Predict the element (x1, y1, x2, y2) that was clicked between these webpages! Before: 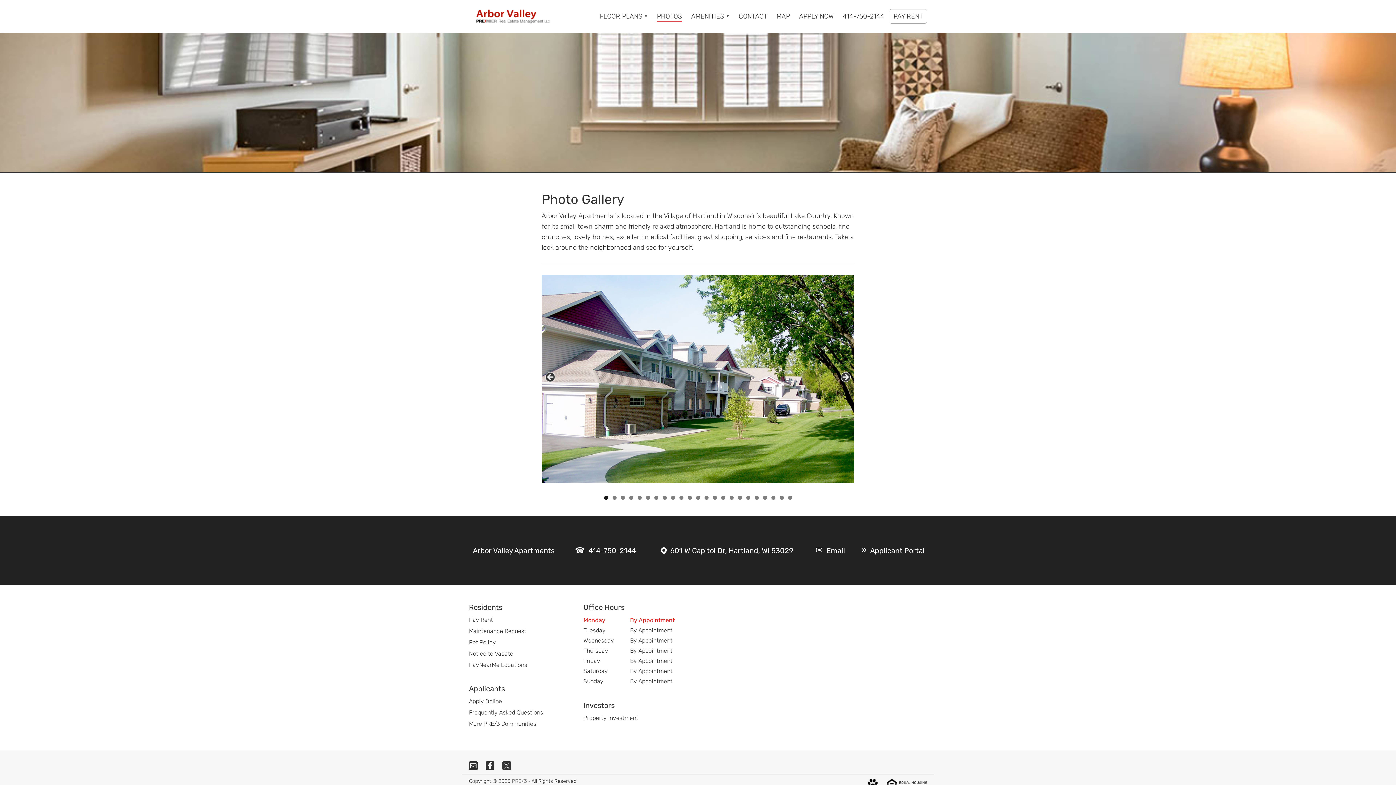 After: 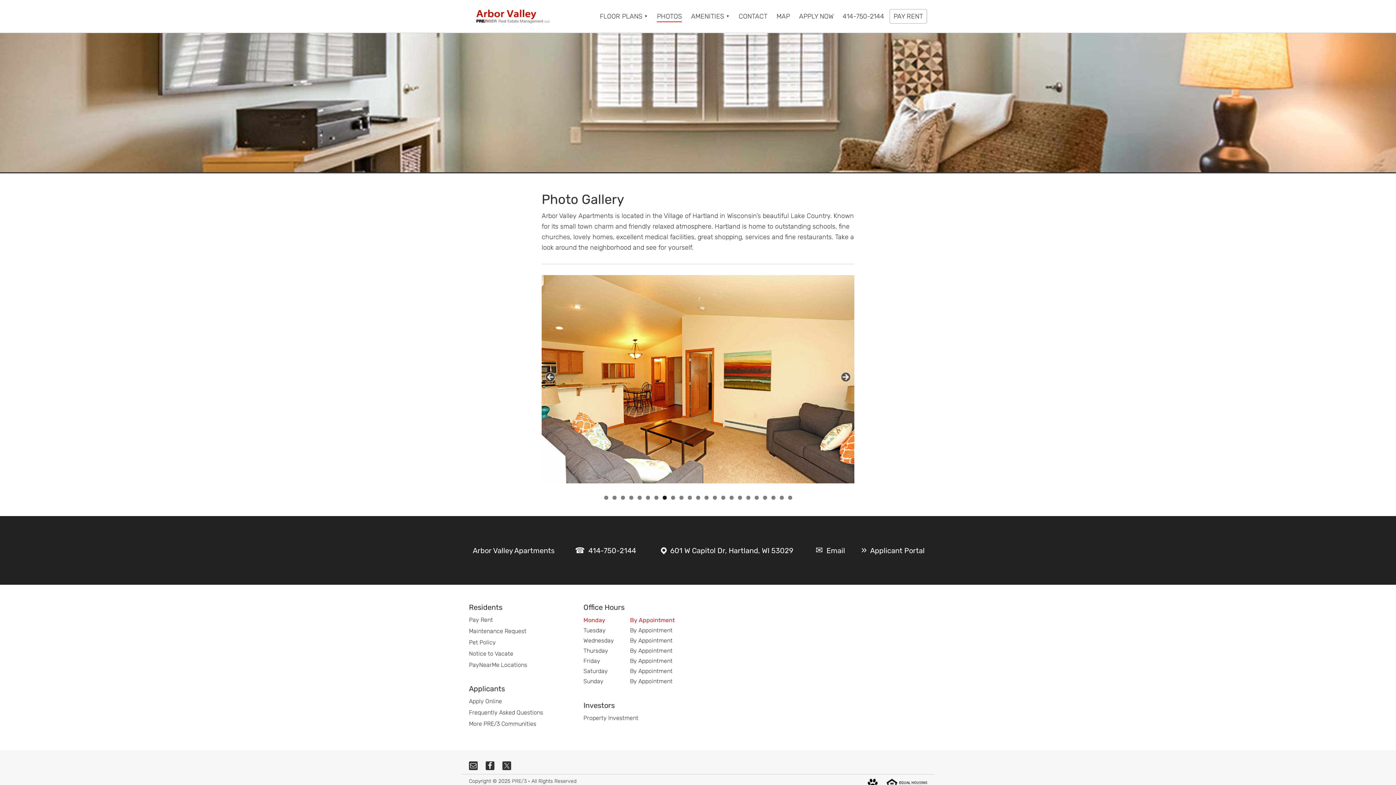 Action: label: Show slide 8 of 23 bbox: (662, 496, 666, 500)